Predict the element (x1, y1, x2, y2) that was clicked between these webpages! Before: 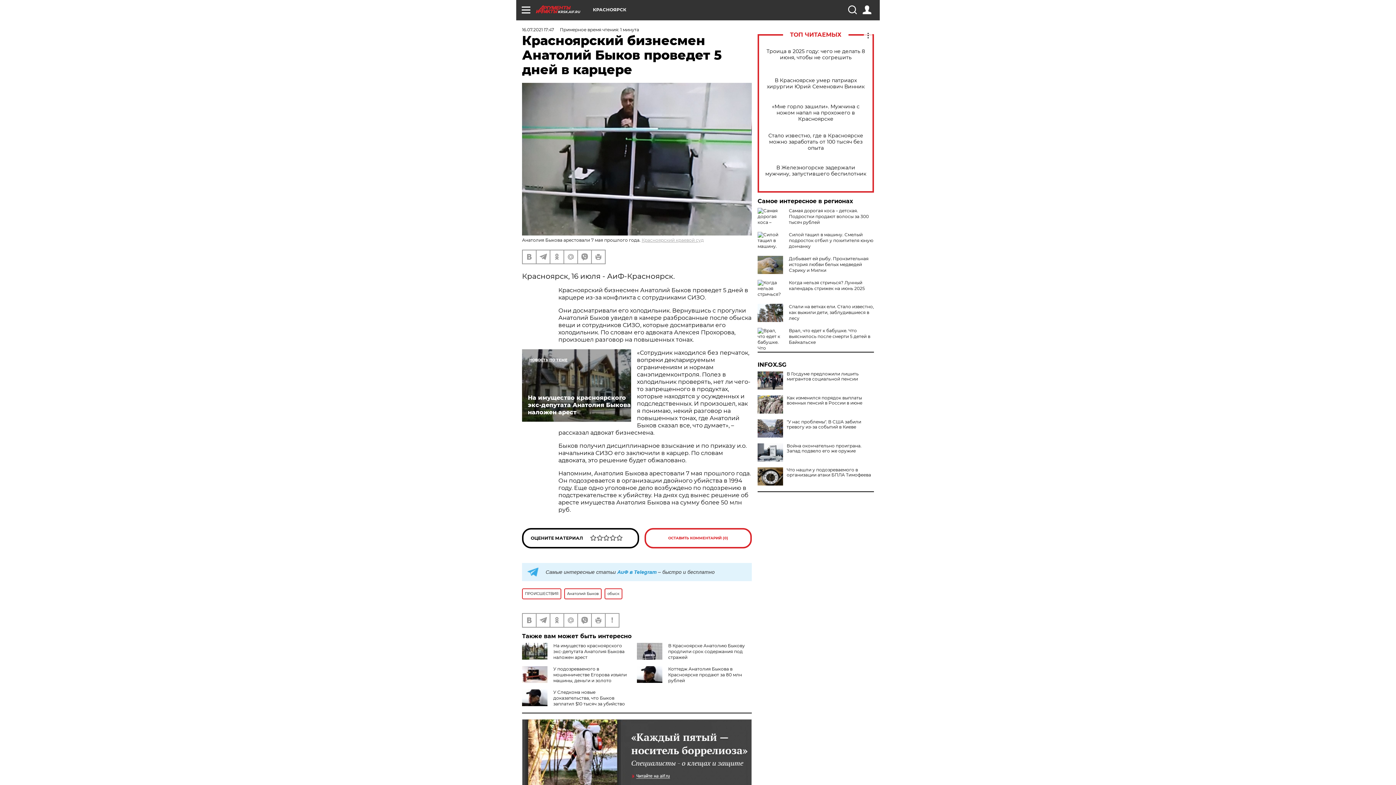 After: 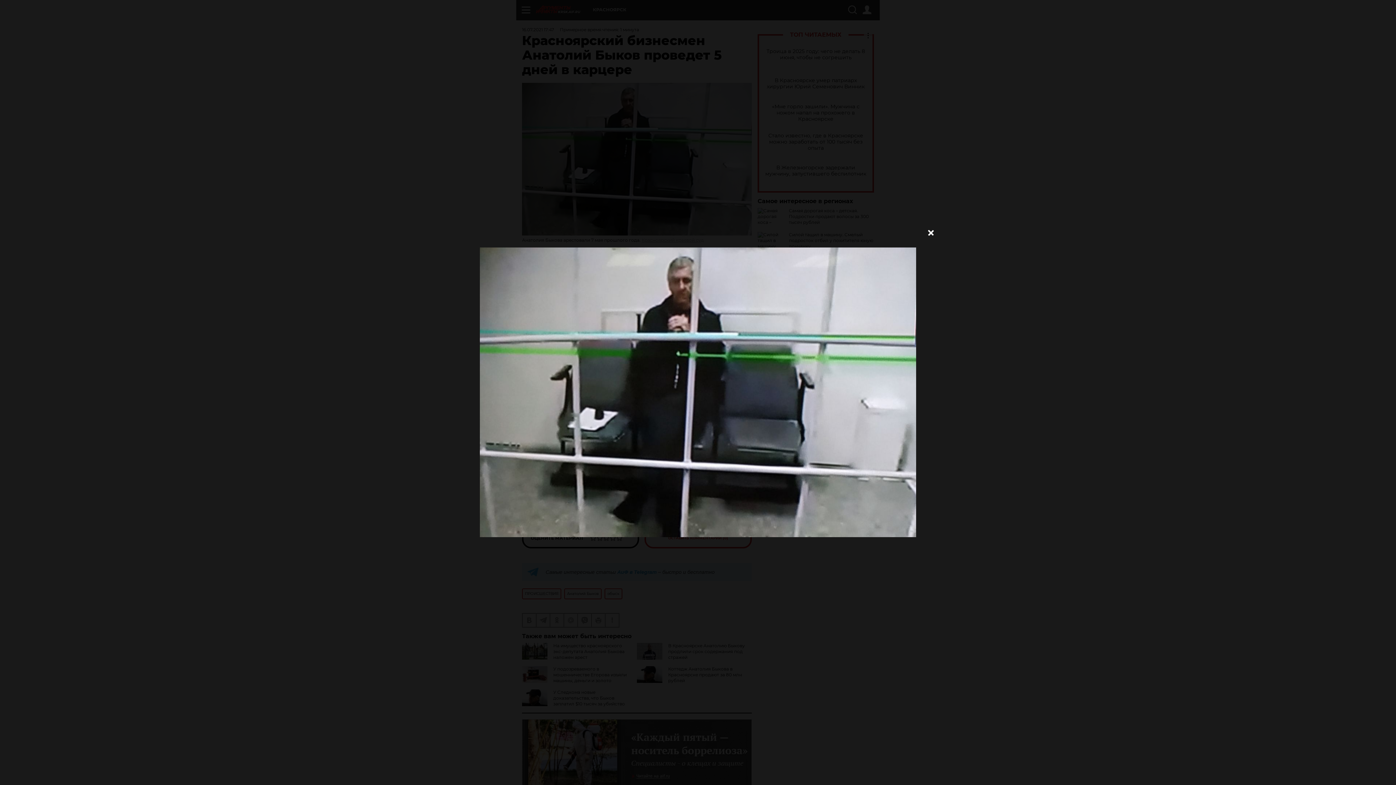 Action: bbox: (522, 82, 752, 235)